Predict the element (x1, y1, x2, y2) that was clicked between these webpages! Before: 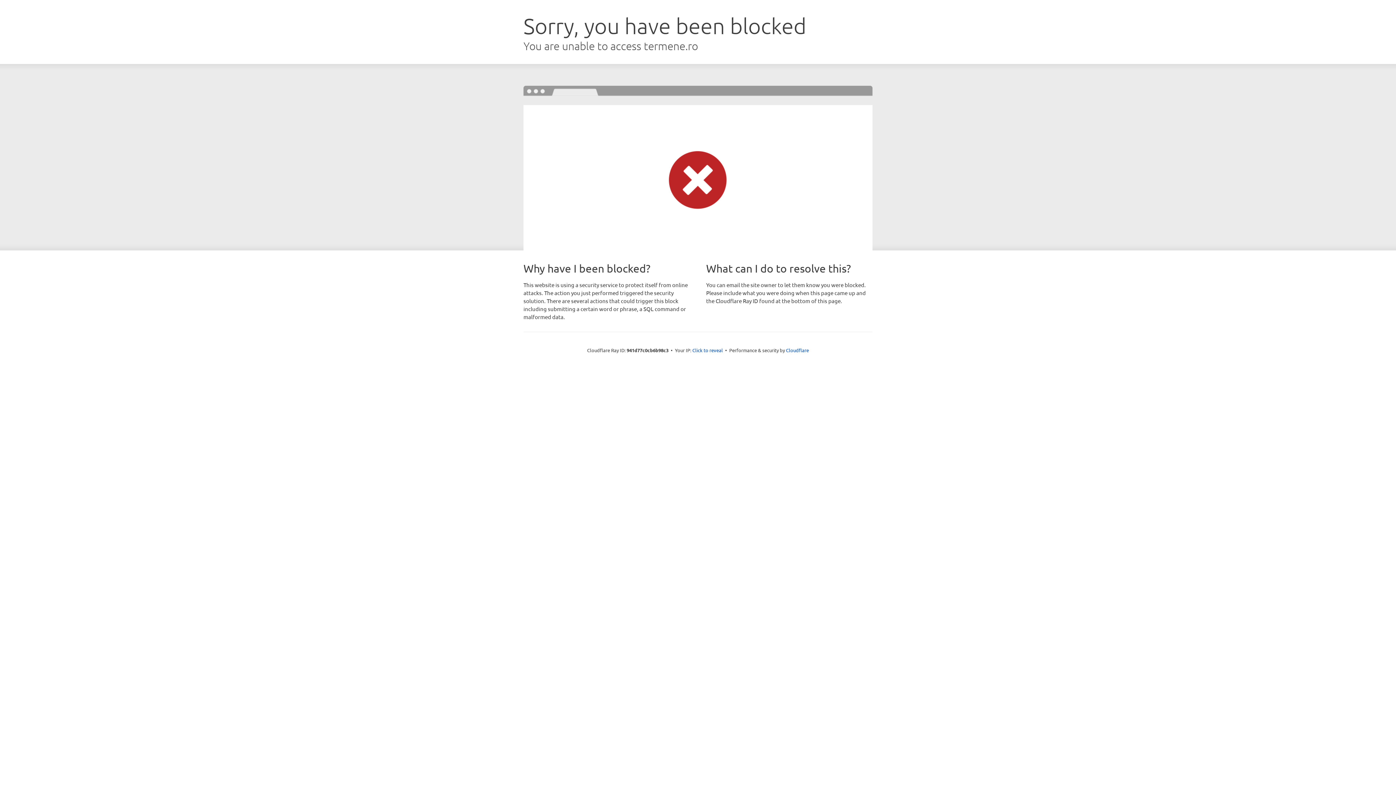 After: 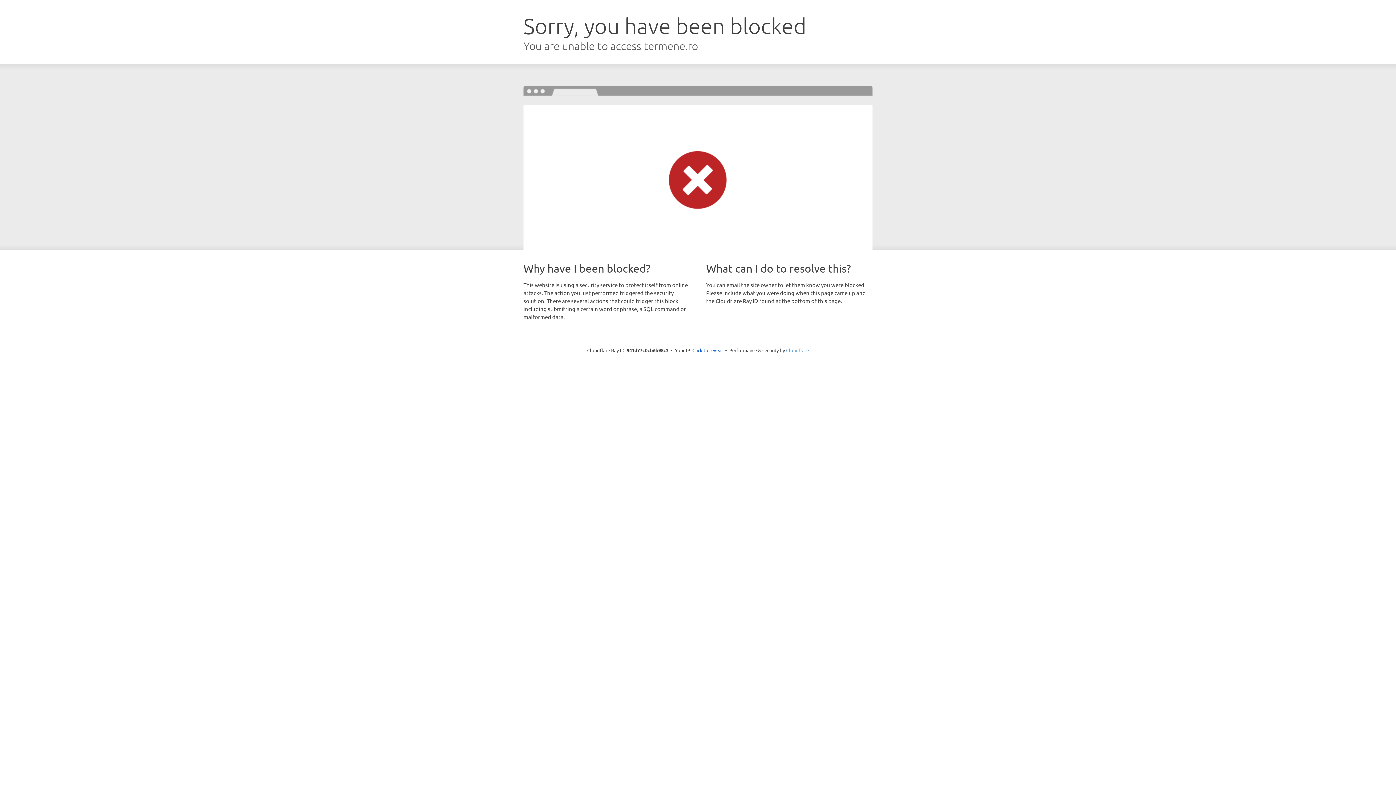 Action: bbox: (786, 347, 809, 353) label: Cloudflare